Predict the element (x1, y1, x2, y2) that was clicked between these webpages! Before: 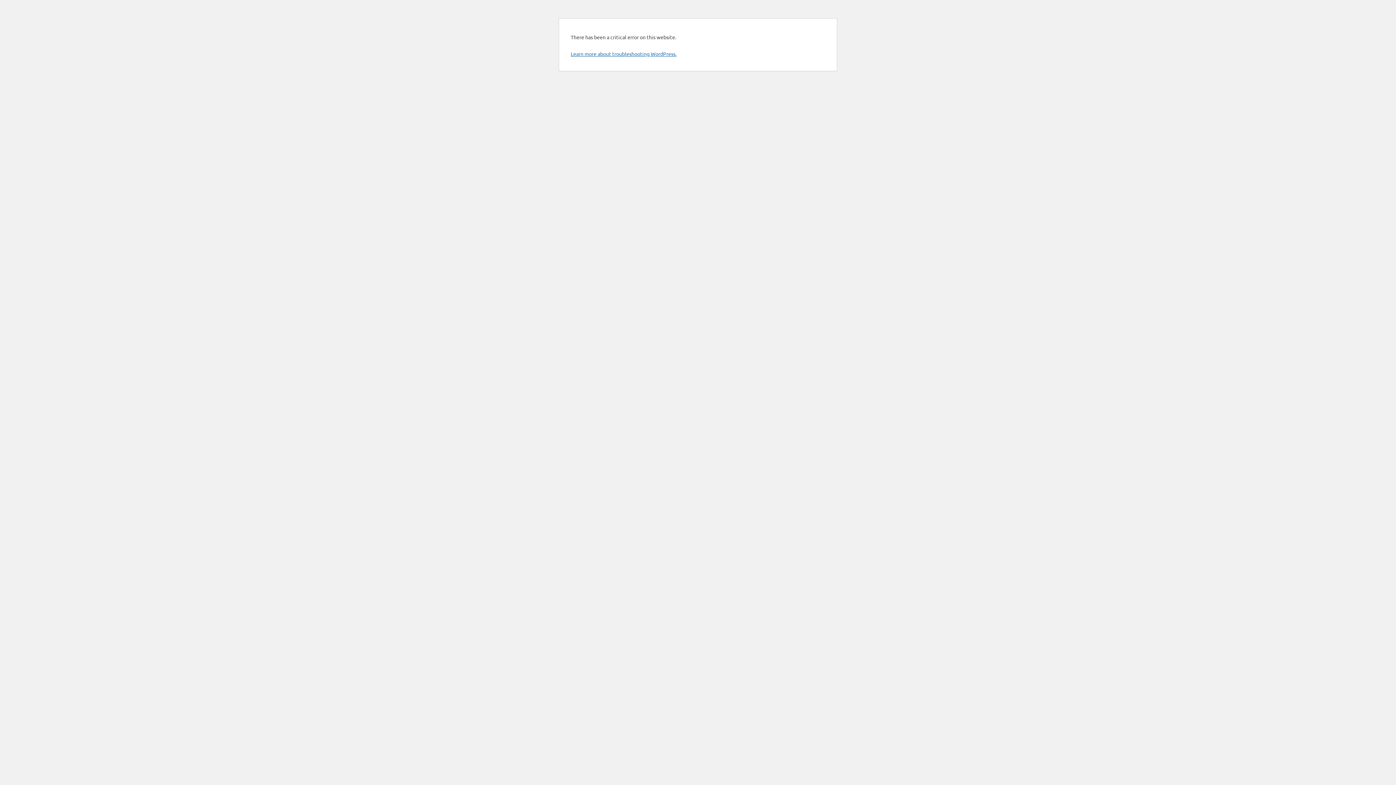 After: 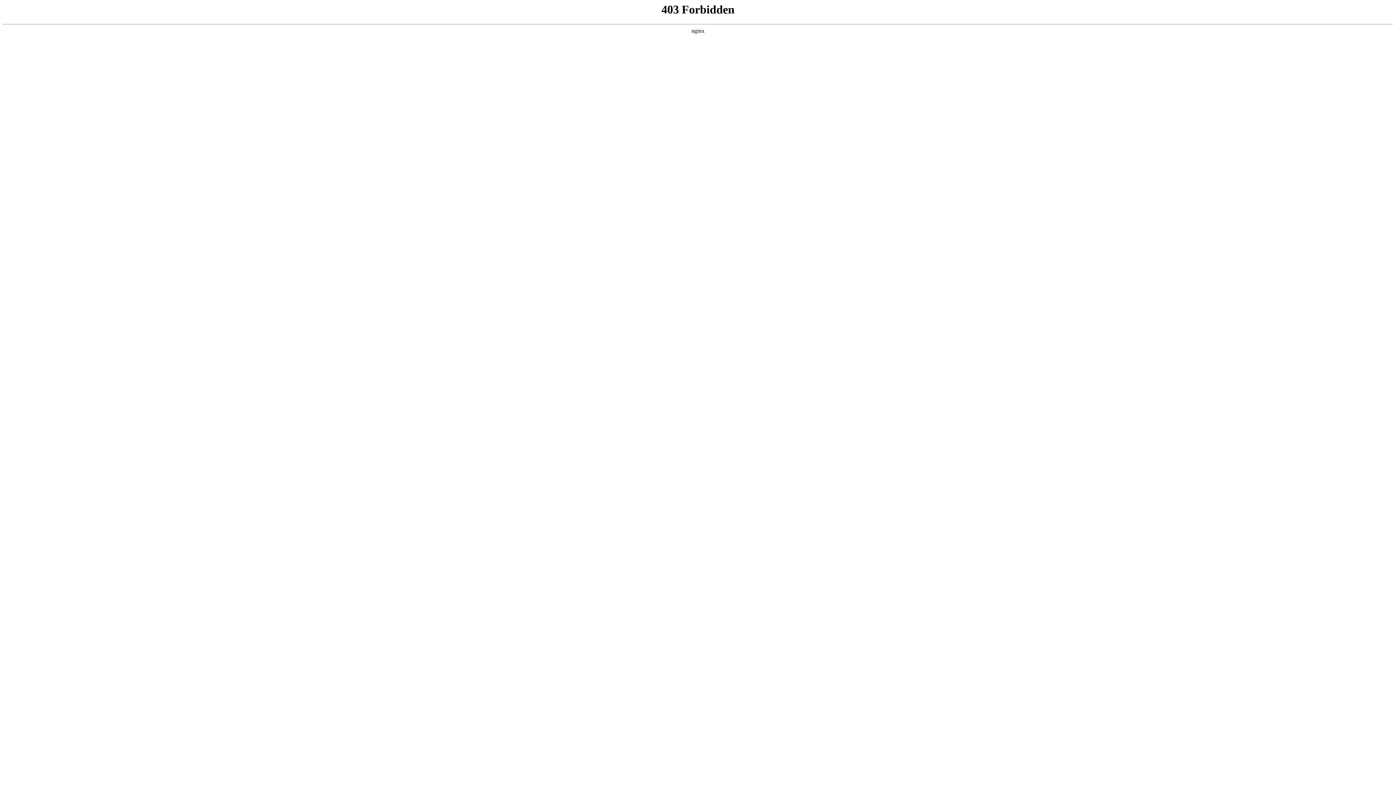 Action: bbox: (570, 50, 676, 57) label: Learn more about troubleshooting WordPress.